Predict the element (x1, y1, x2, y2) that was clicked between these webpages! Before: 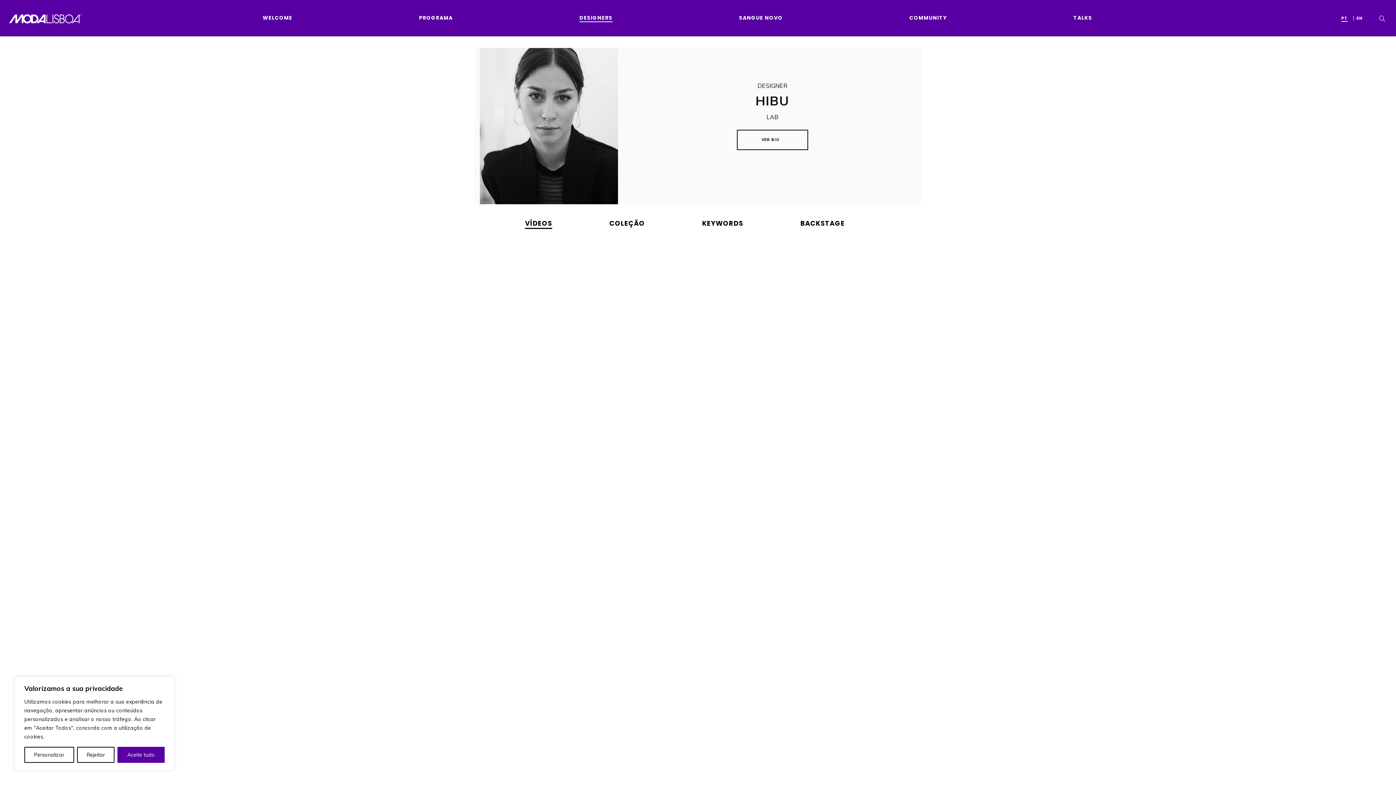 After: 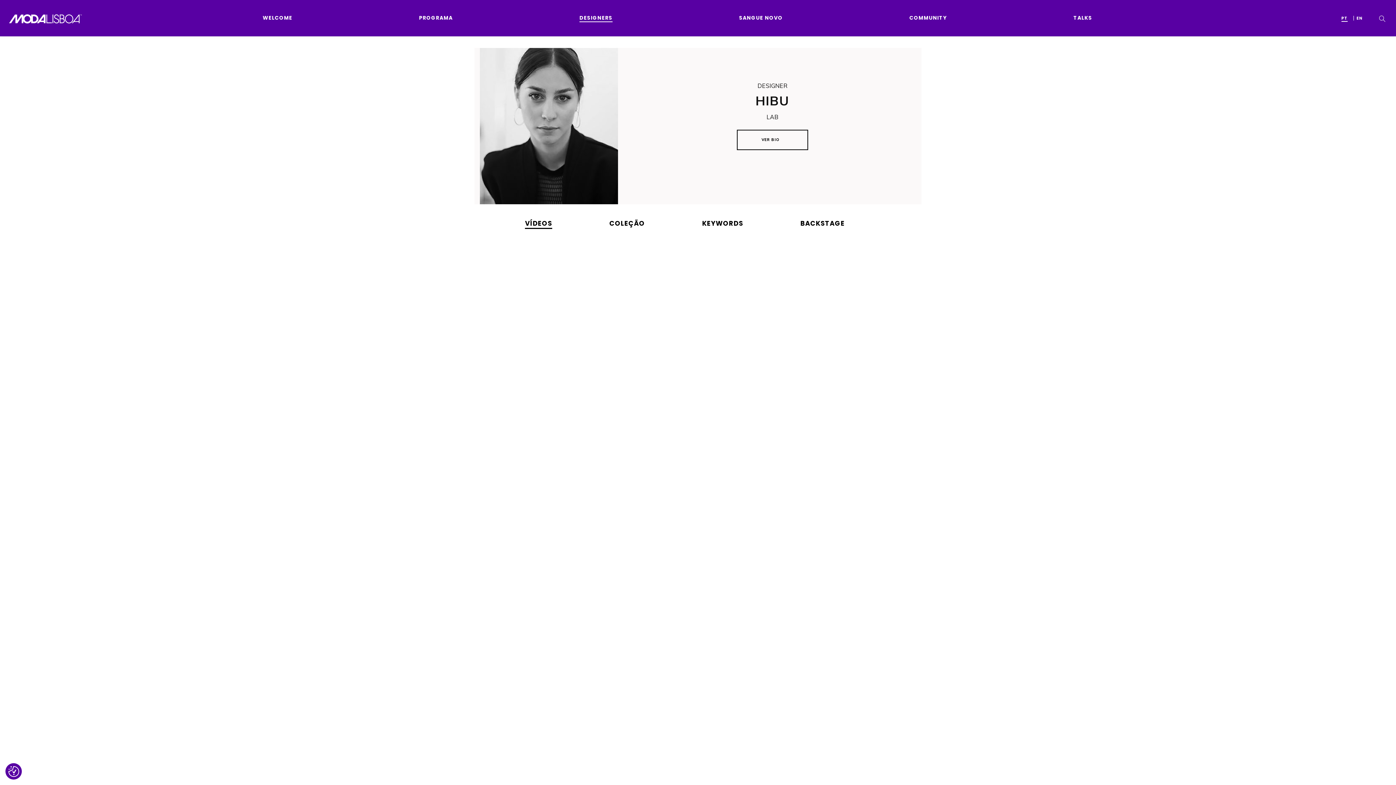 Action: label: Aceite tudo bbox: (117, 747, 164, 763)